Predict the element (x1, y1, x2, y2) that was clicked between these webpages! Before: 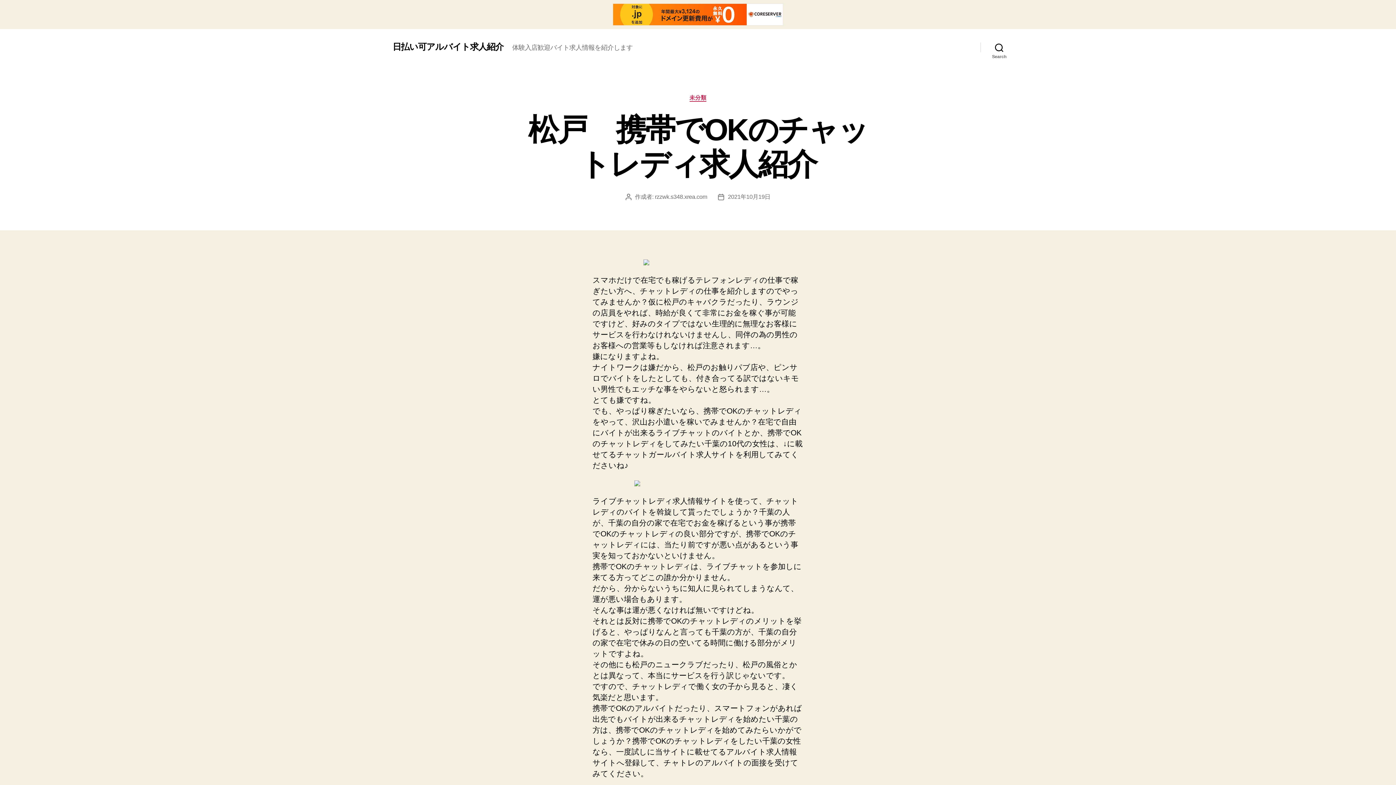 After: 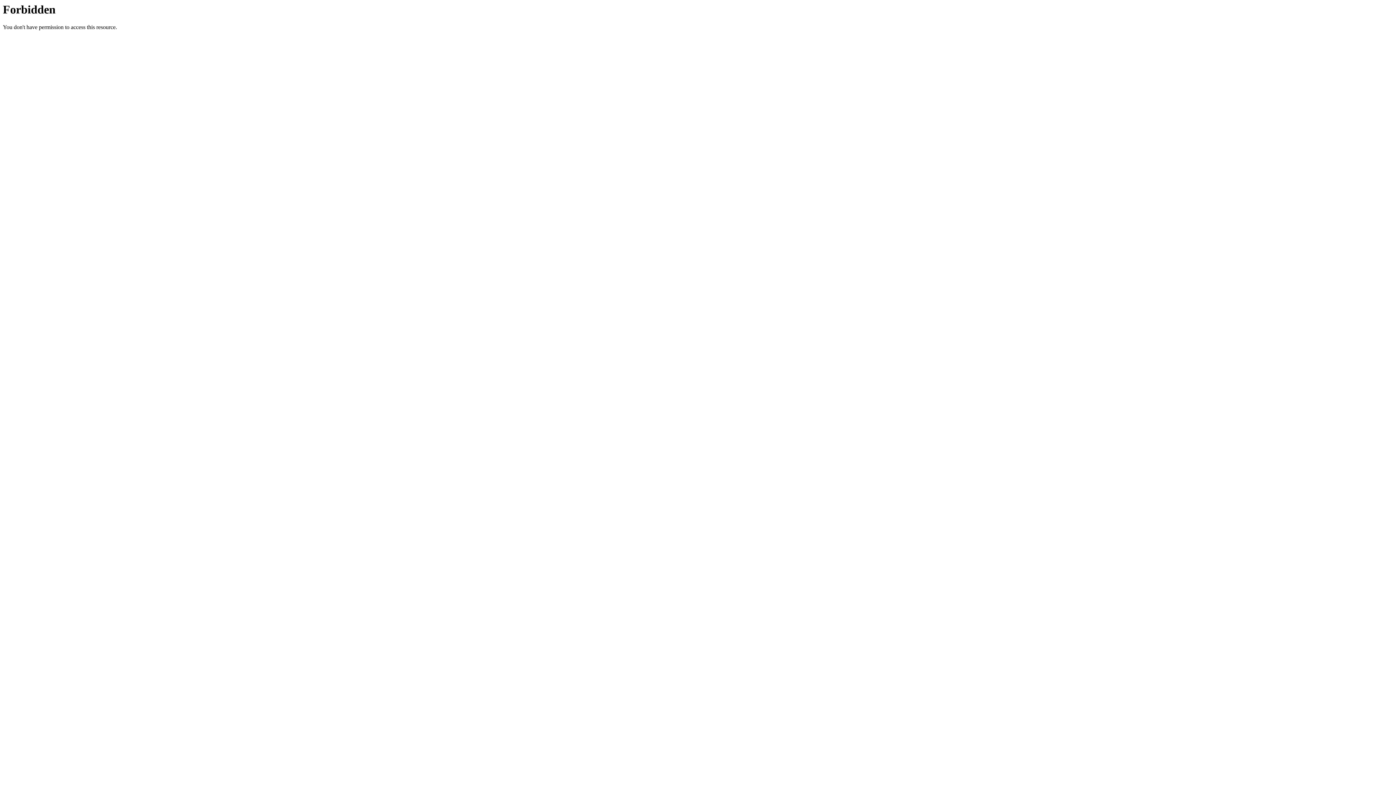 Action: bbox: (592, 480, 803, 486)